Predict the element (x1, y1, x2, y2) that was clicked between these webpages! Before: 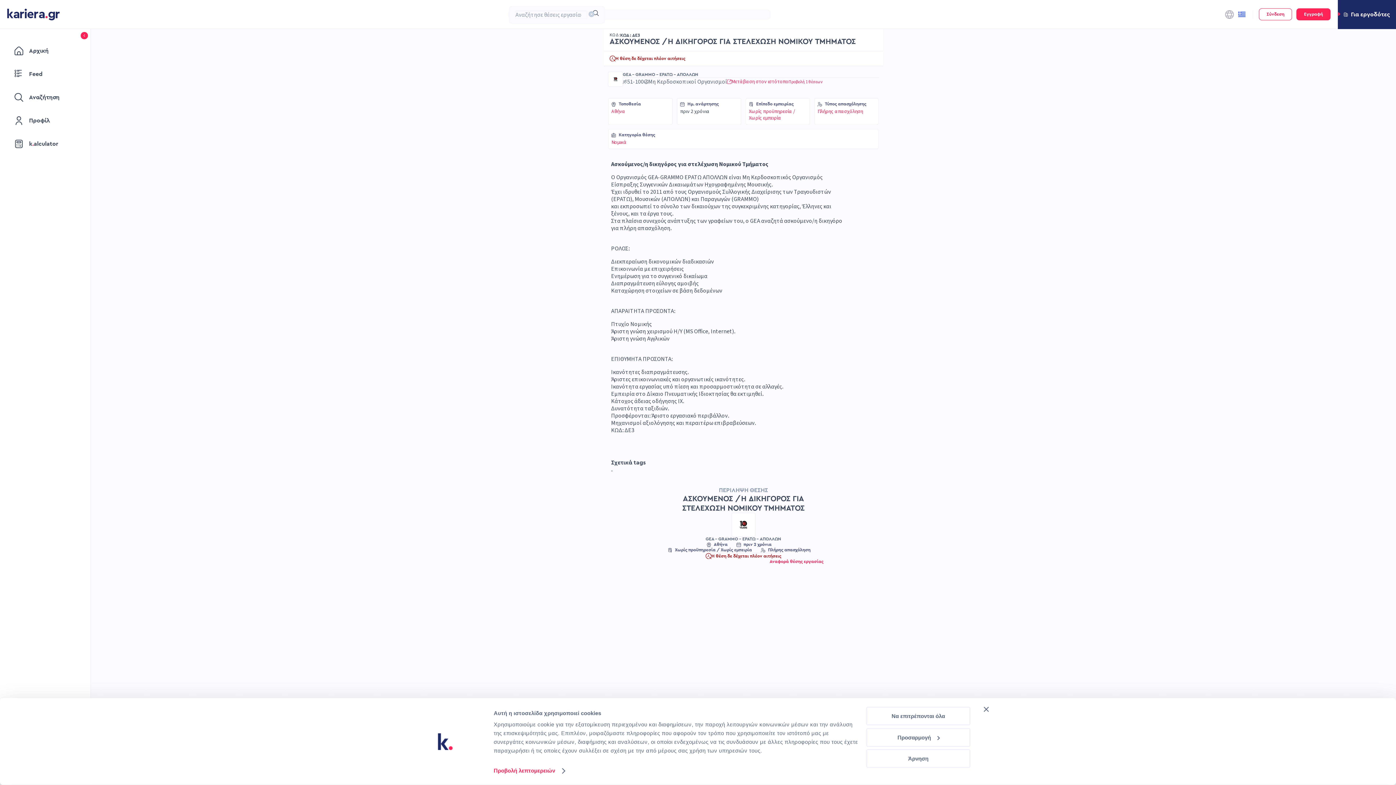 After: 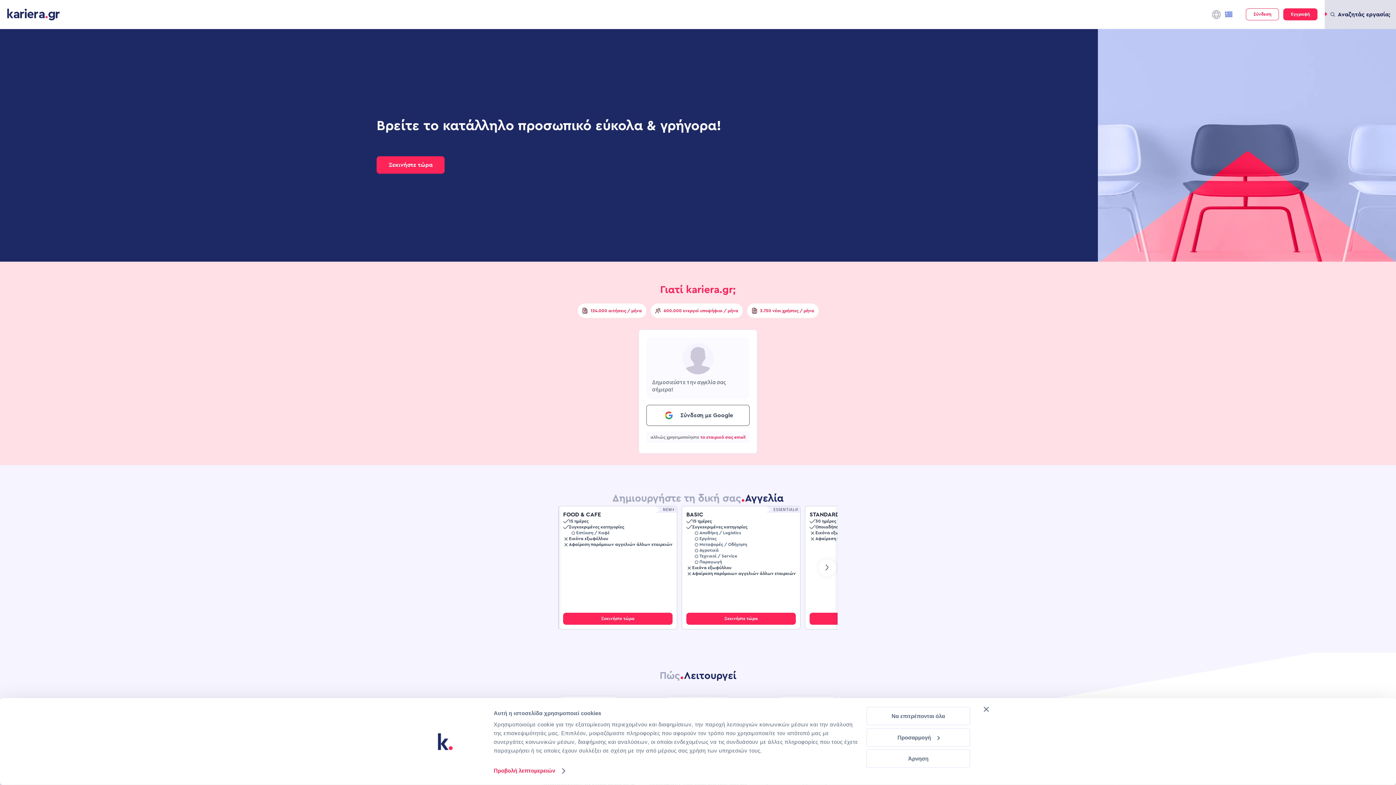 Action: label: Για εργοδότες bbox: (1338, 0, 1396, 29)